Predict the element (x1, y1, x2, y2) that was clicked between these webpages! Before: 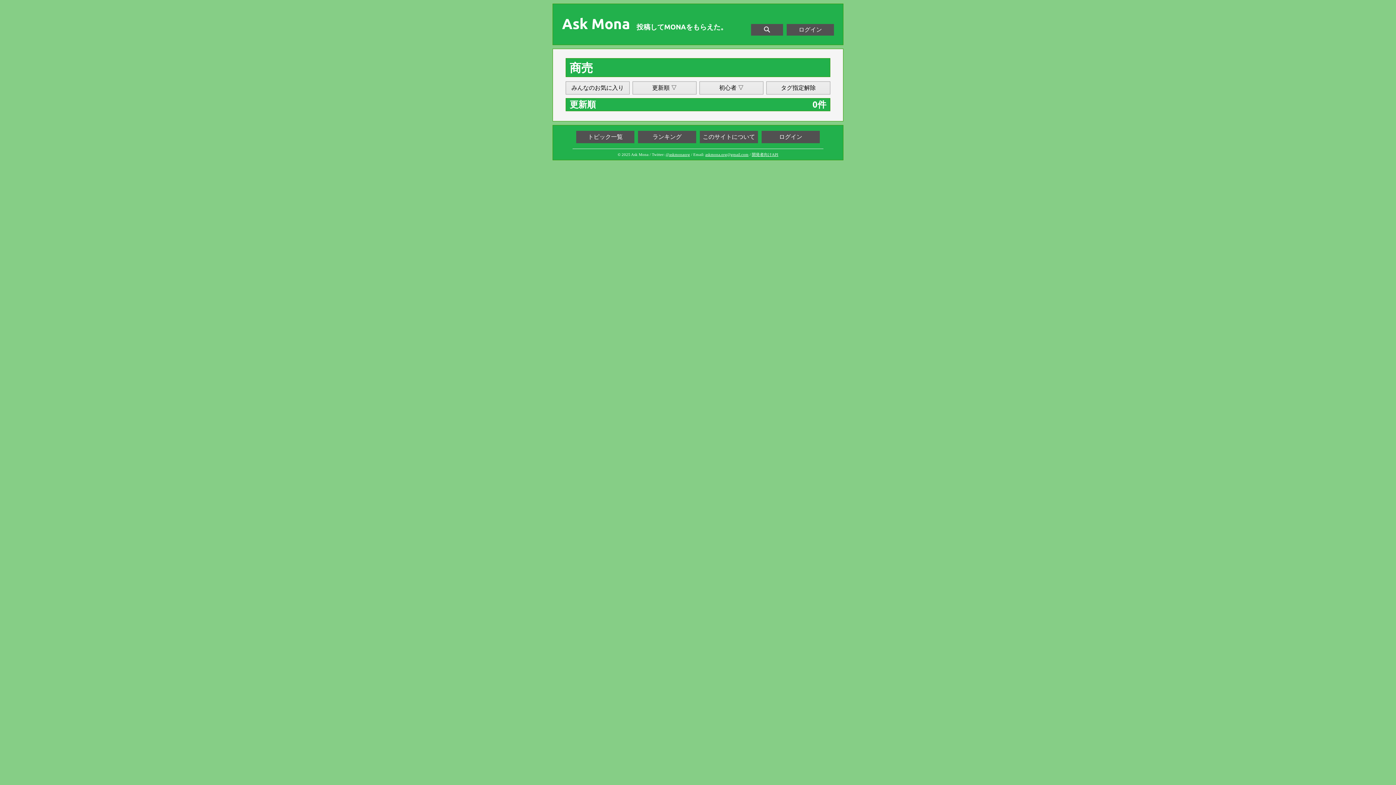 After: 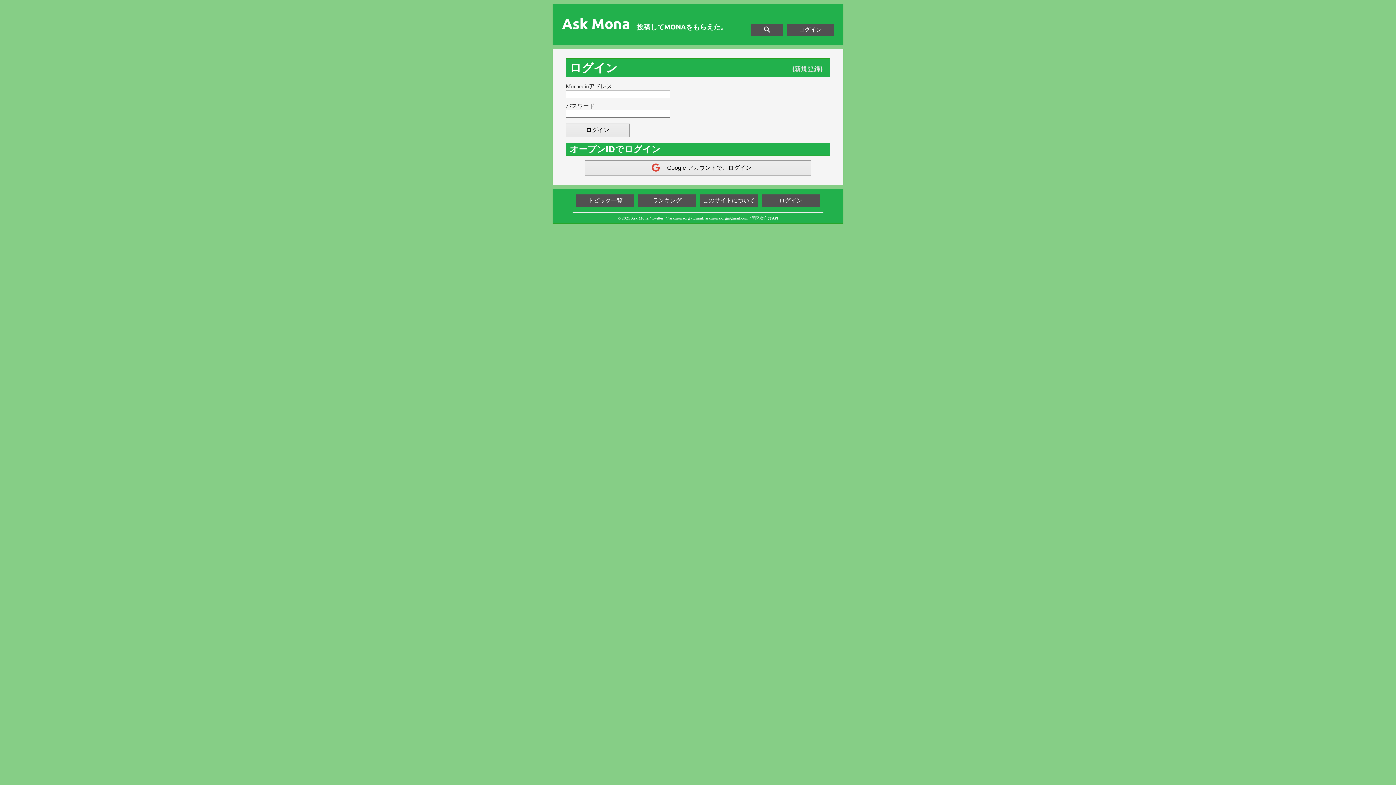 Action: bbox: (761, 130, 820, 143) label: ログイン